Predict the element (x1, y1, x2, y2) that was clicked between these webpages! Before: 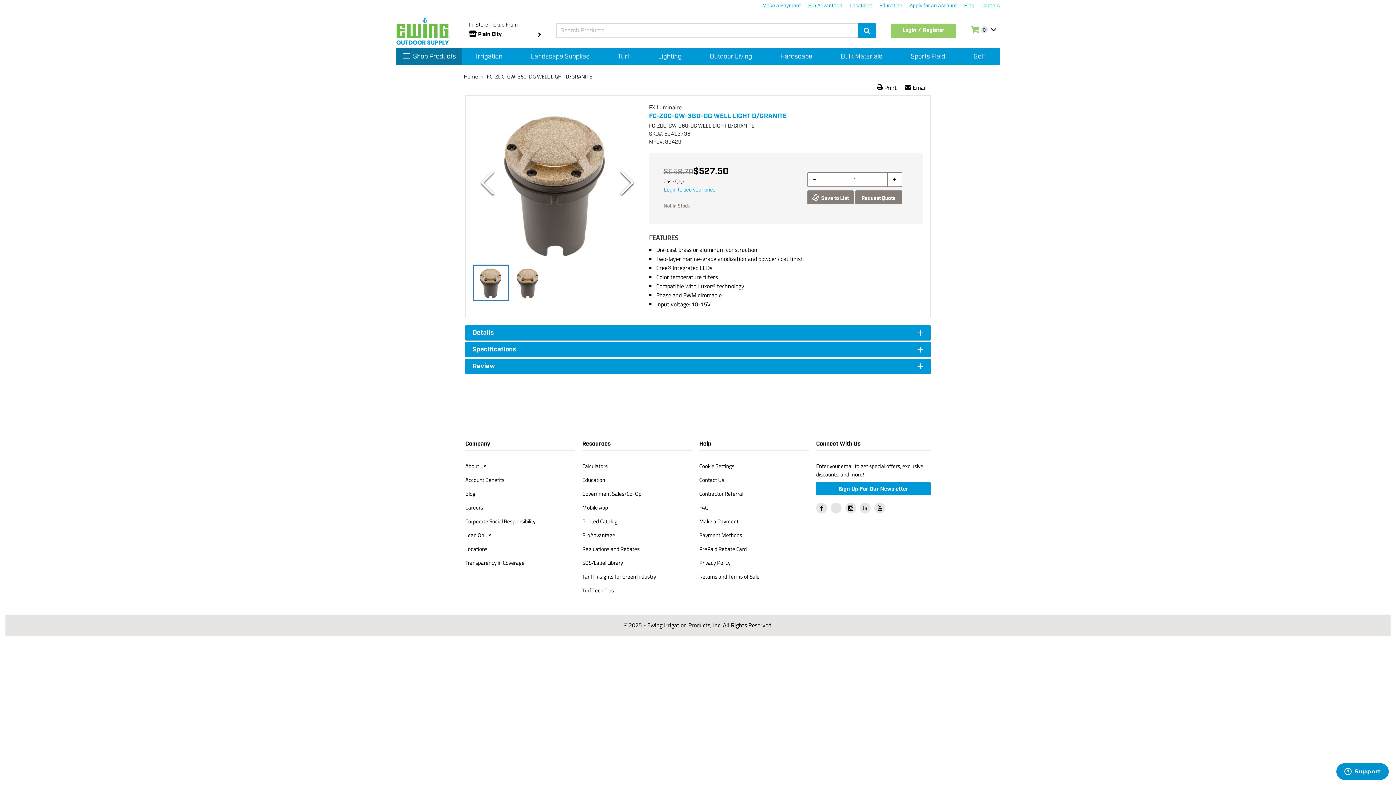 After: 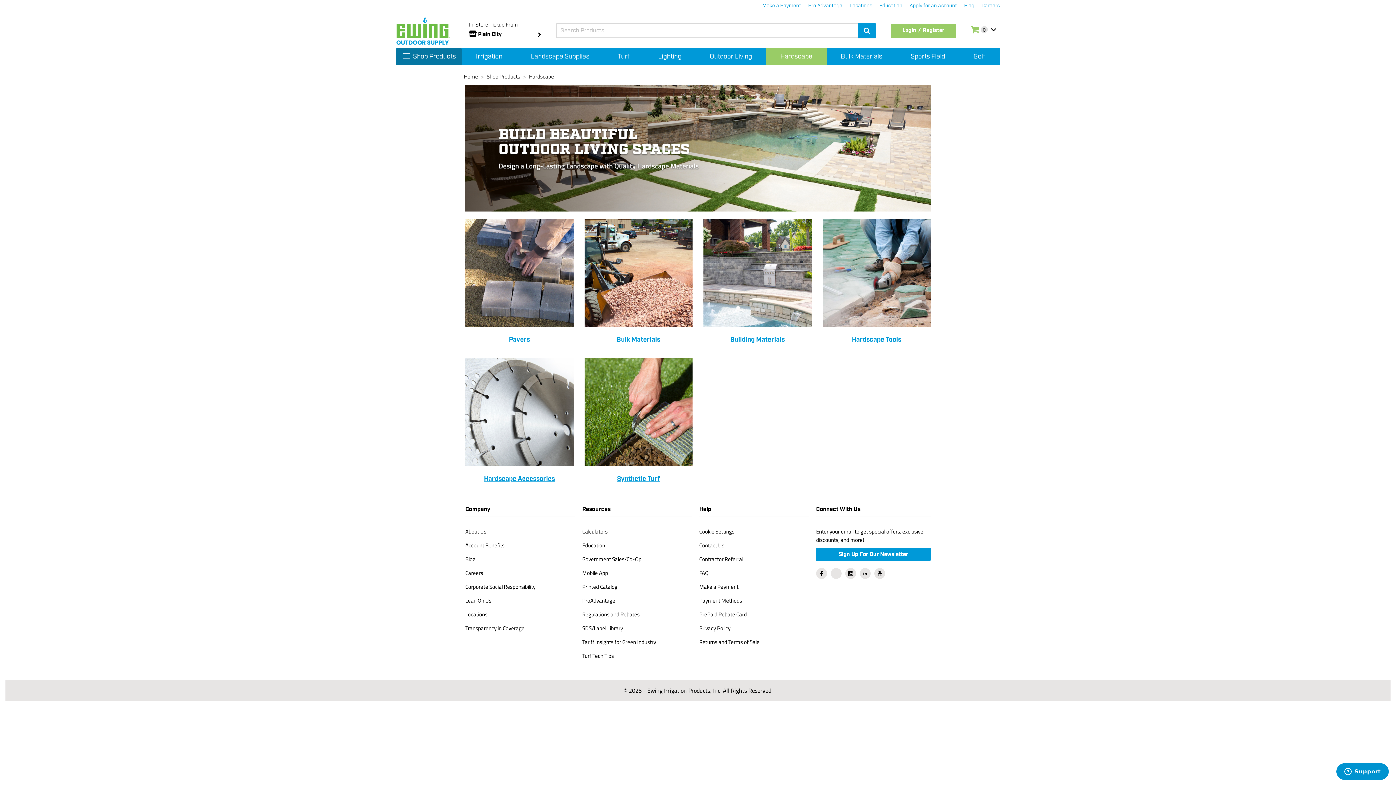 Action: label: Hardscape bbox: (766, 51, 826, 61)